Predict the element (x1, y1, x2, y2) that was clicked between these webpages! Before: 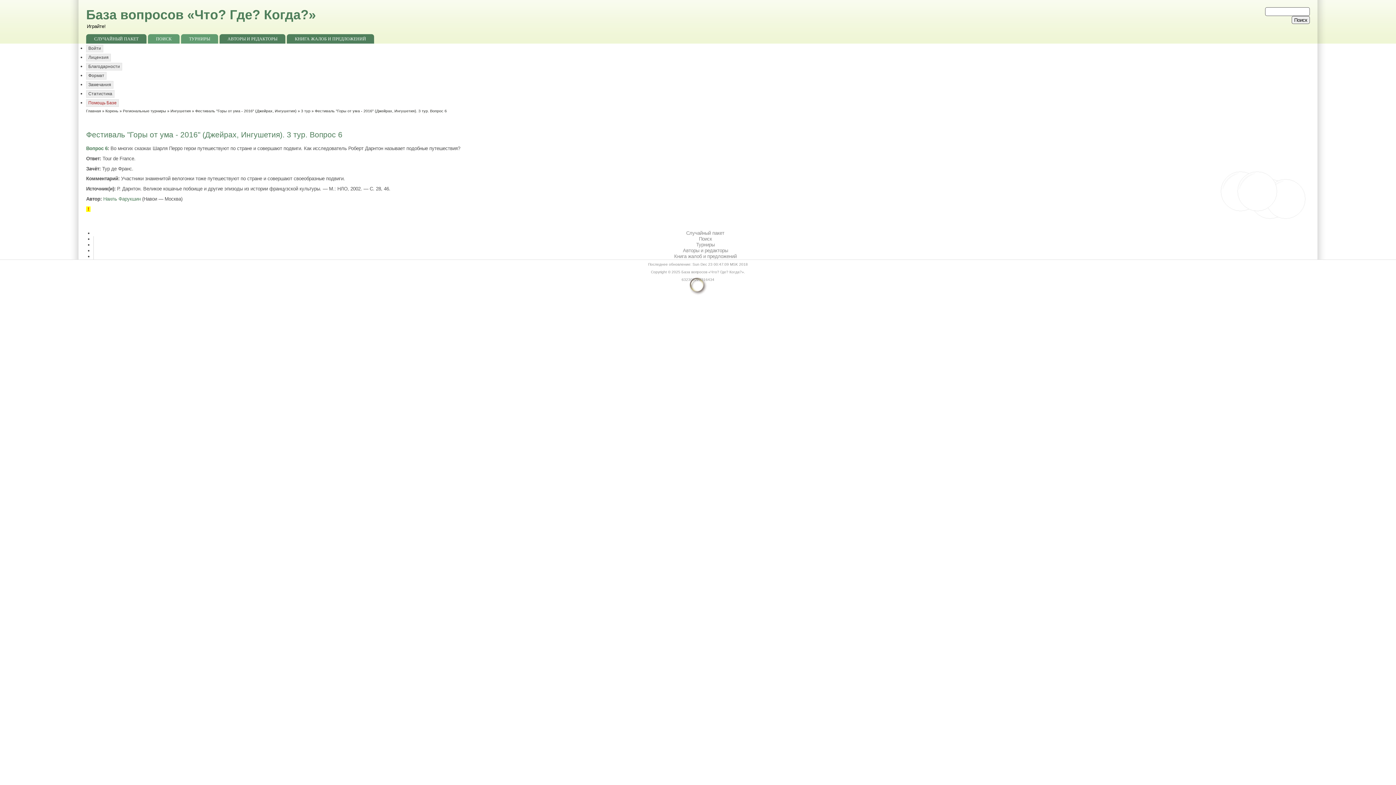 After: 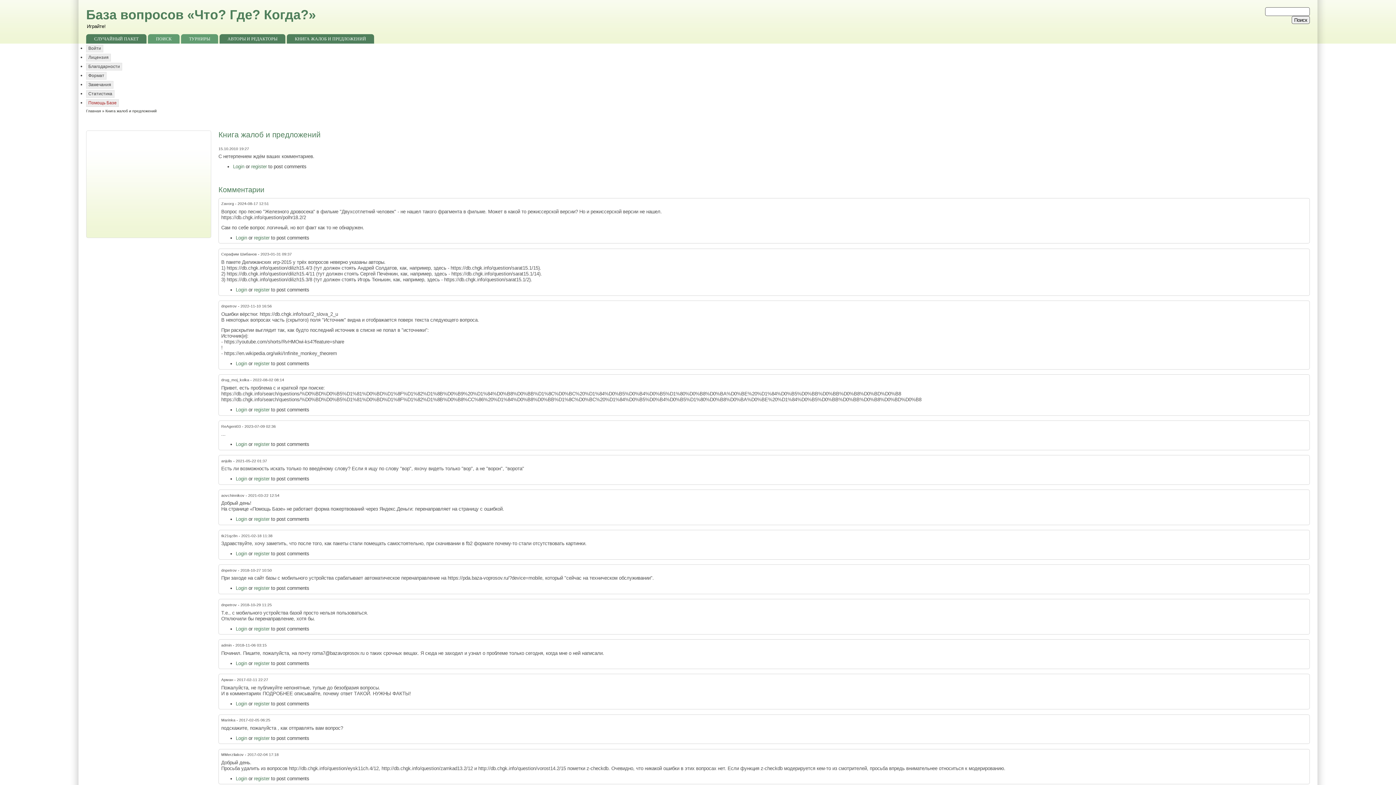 Action: bbox: (674, 253, 736, 259) label: Книга жалоб и предложений